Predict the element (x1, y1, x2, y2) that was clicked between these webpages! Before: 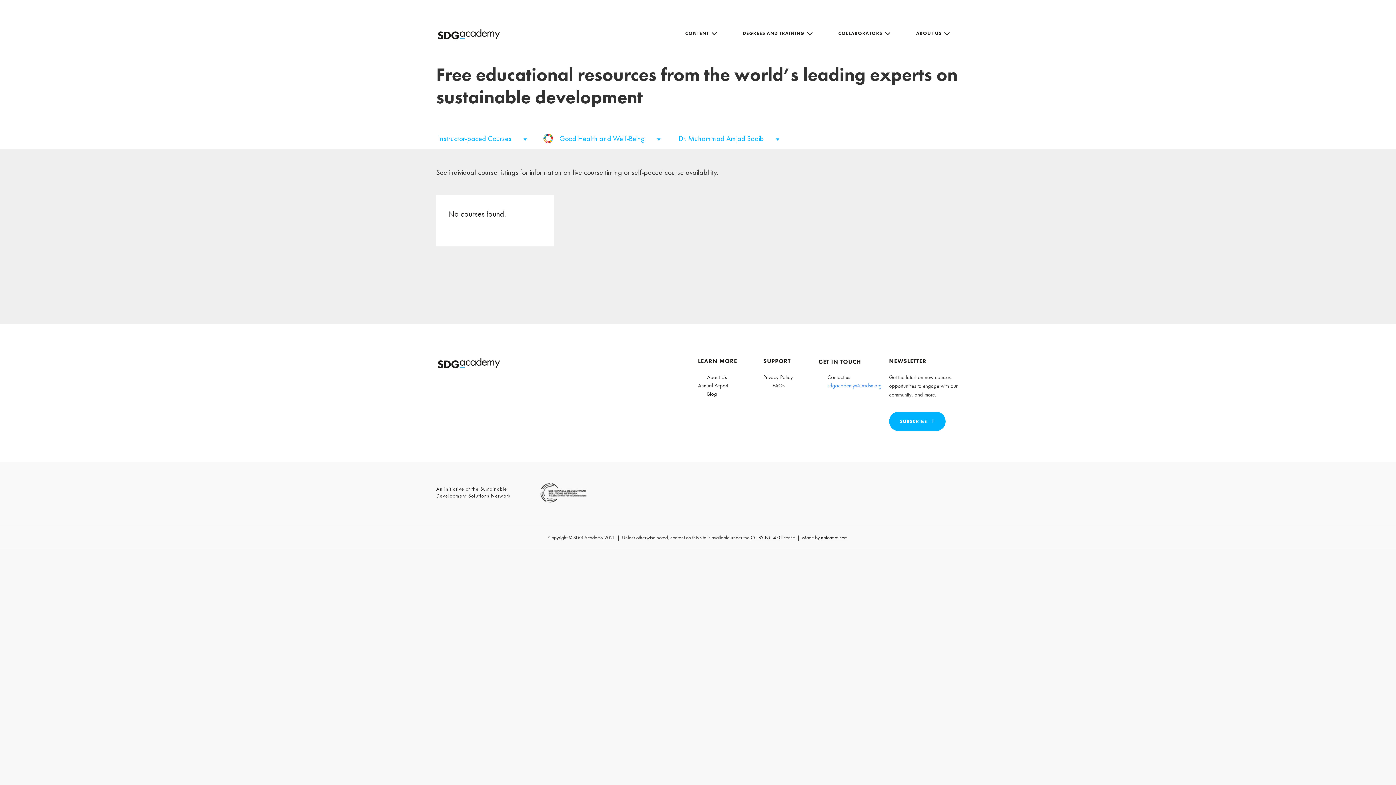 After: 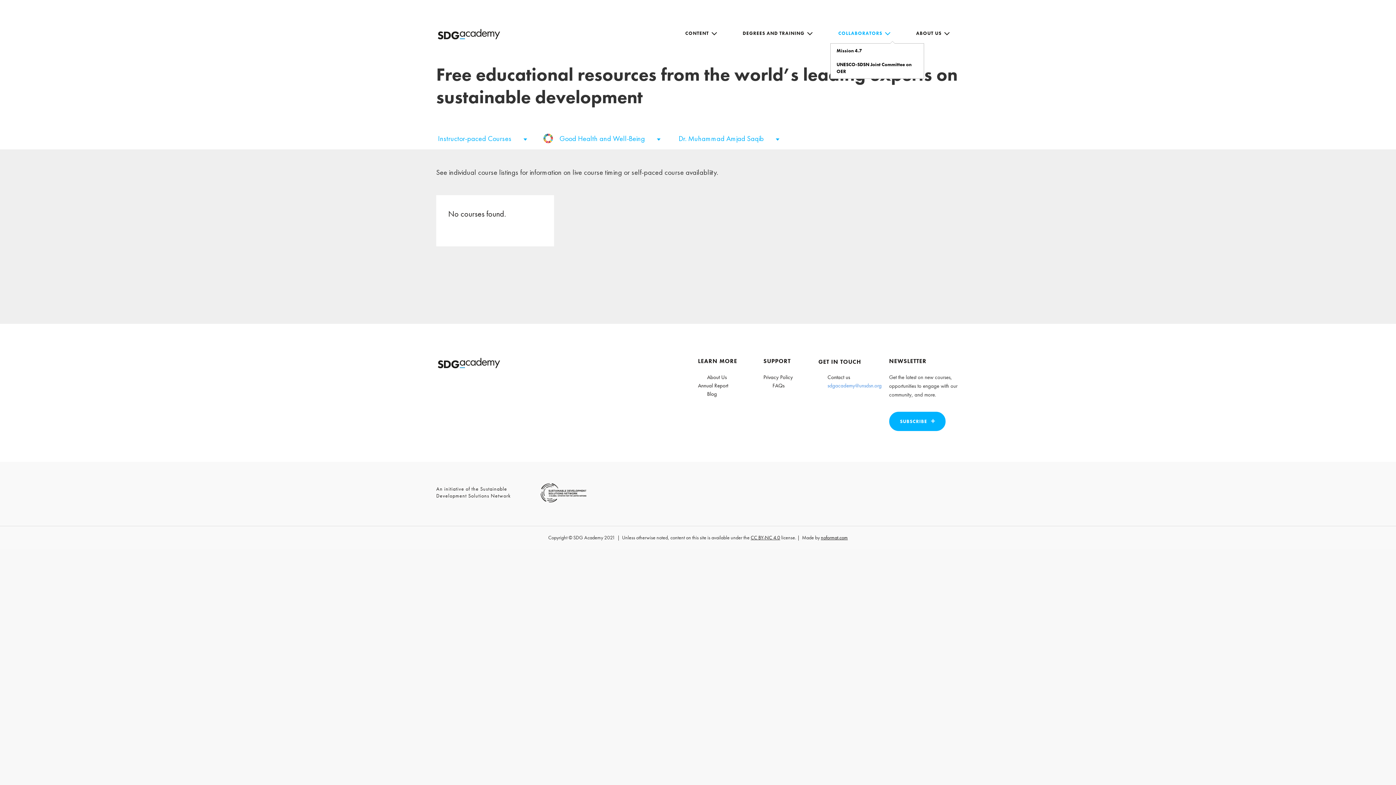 Action: label: COLLABORATORS bbox: (827, 24, 900, 43)